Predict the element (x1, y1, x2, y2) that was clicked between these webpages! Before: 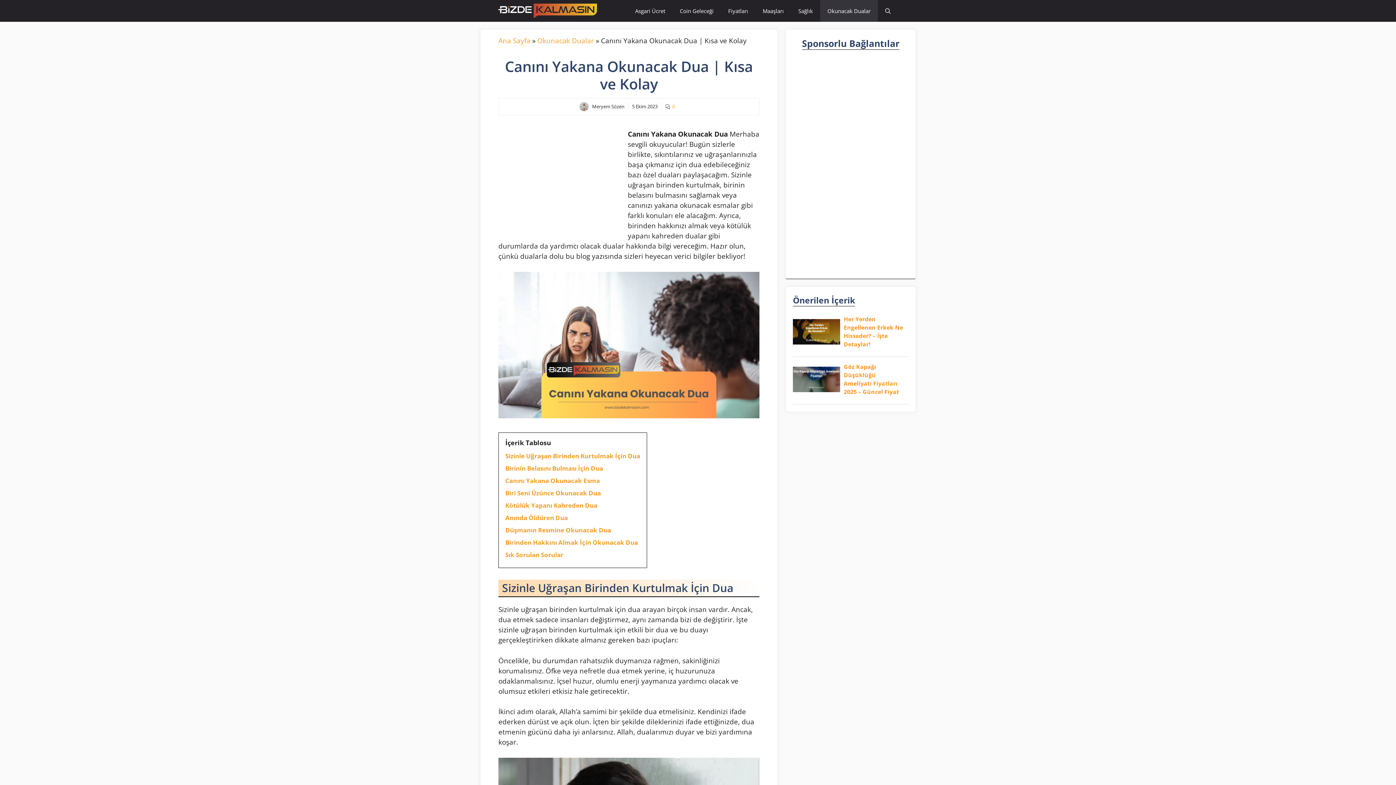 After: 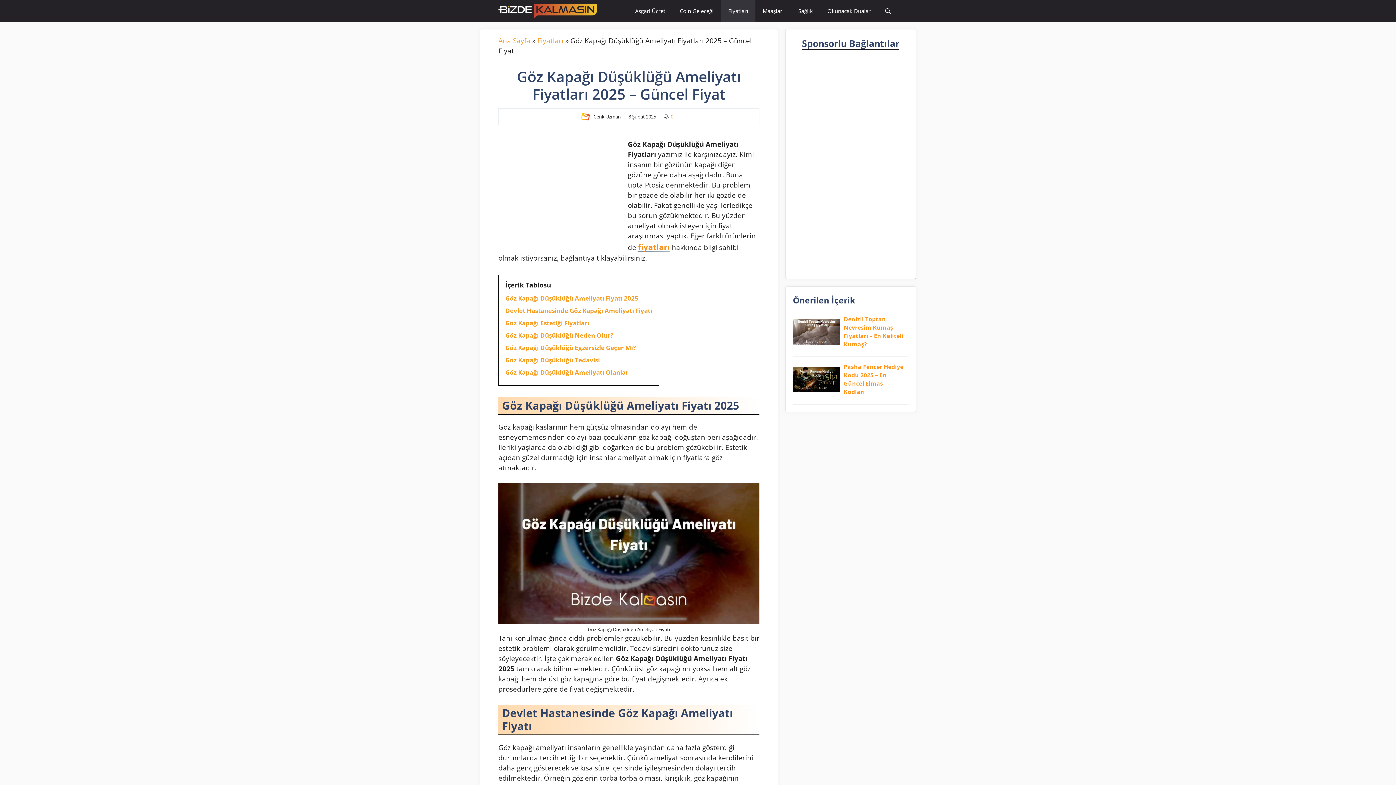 Action: bbox: (793, 366, 840, 392)